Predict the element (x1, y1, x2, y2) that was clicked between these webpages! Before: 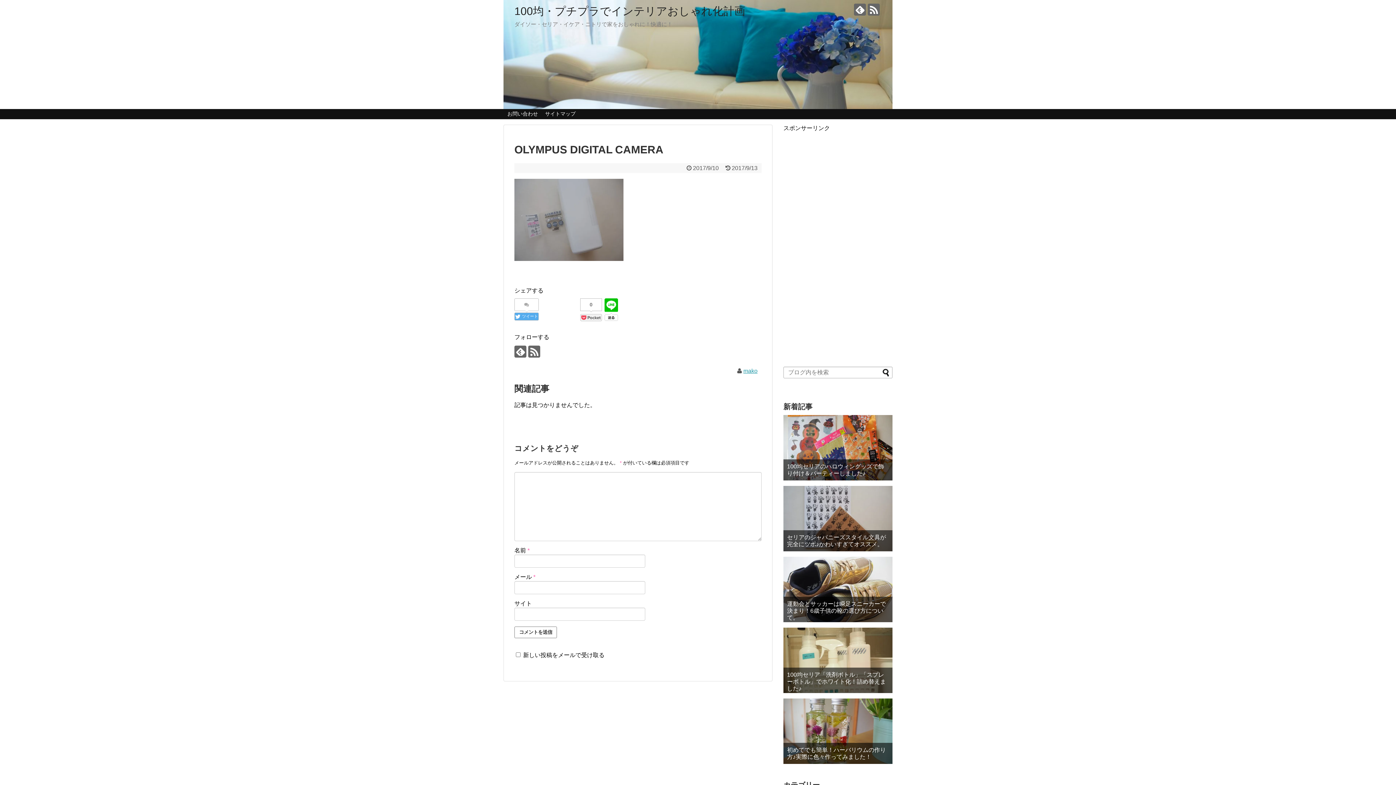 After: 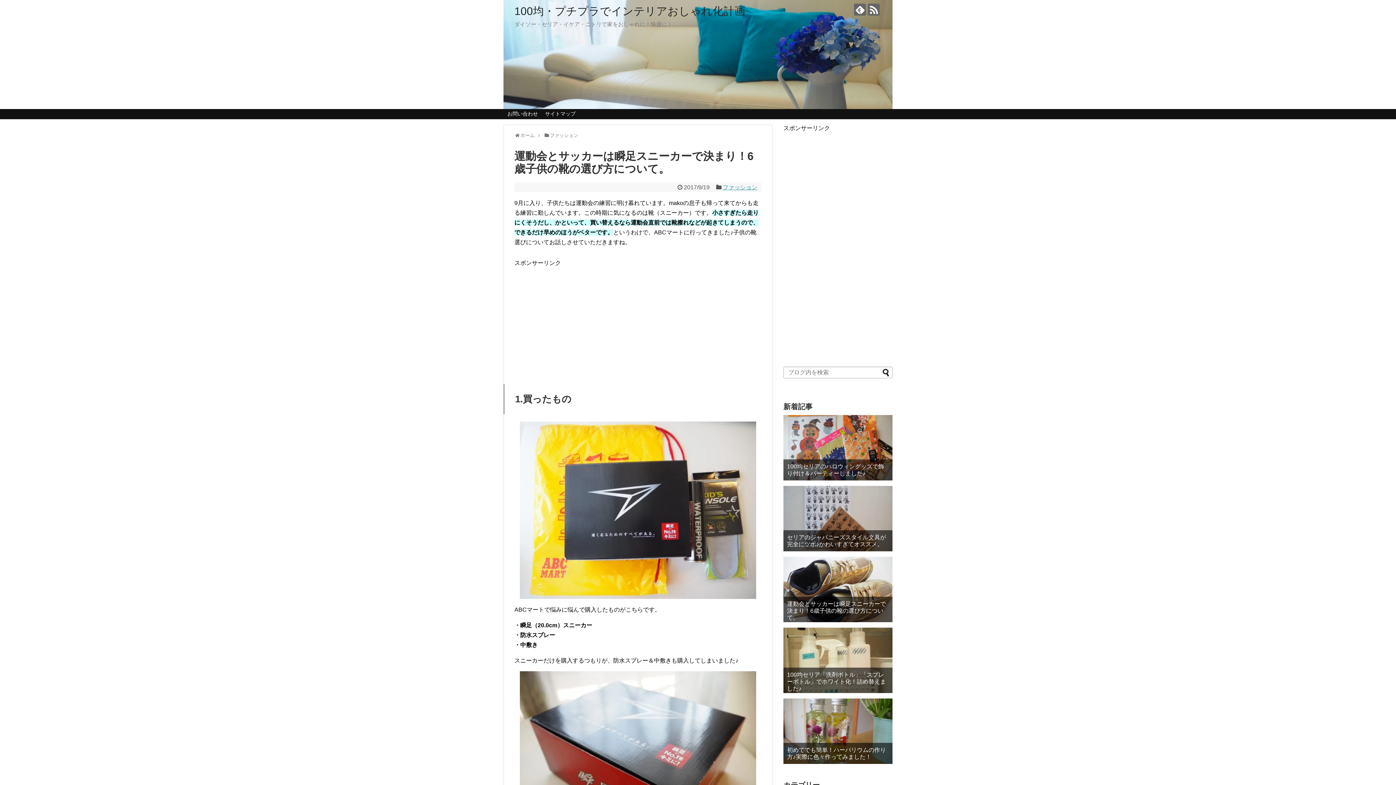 Action: bbox: (783, 557, 892, 622)